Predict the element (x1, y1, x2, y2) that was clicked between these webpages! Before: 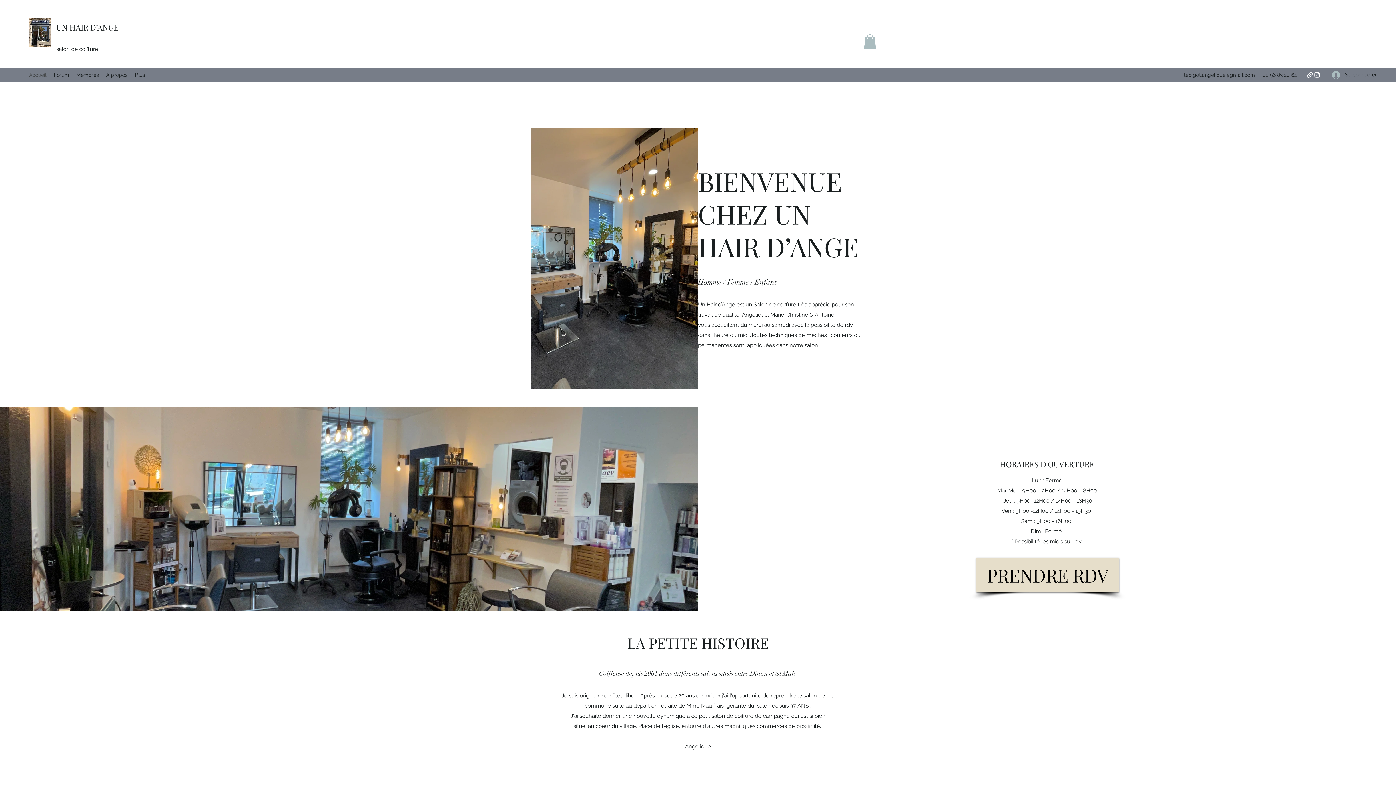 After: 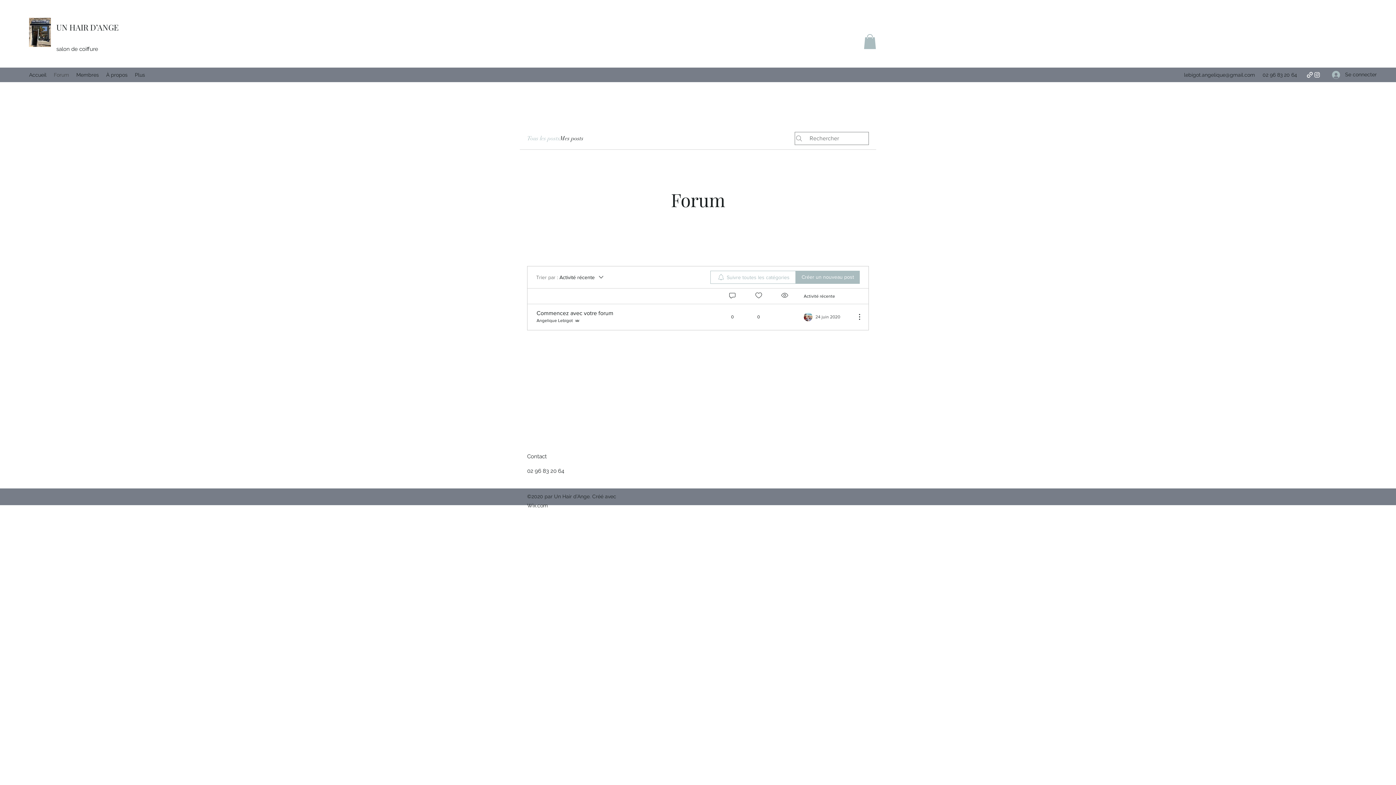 Action: label: Forum bbox: (50, 69, 72, 80)